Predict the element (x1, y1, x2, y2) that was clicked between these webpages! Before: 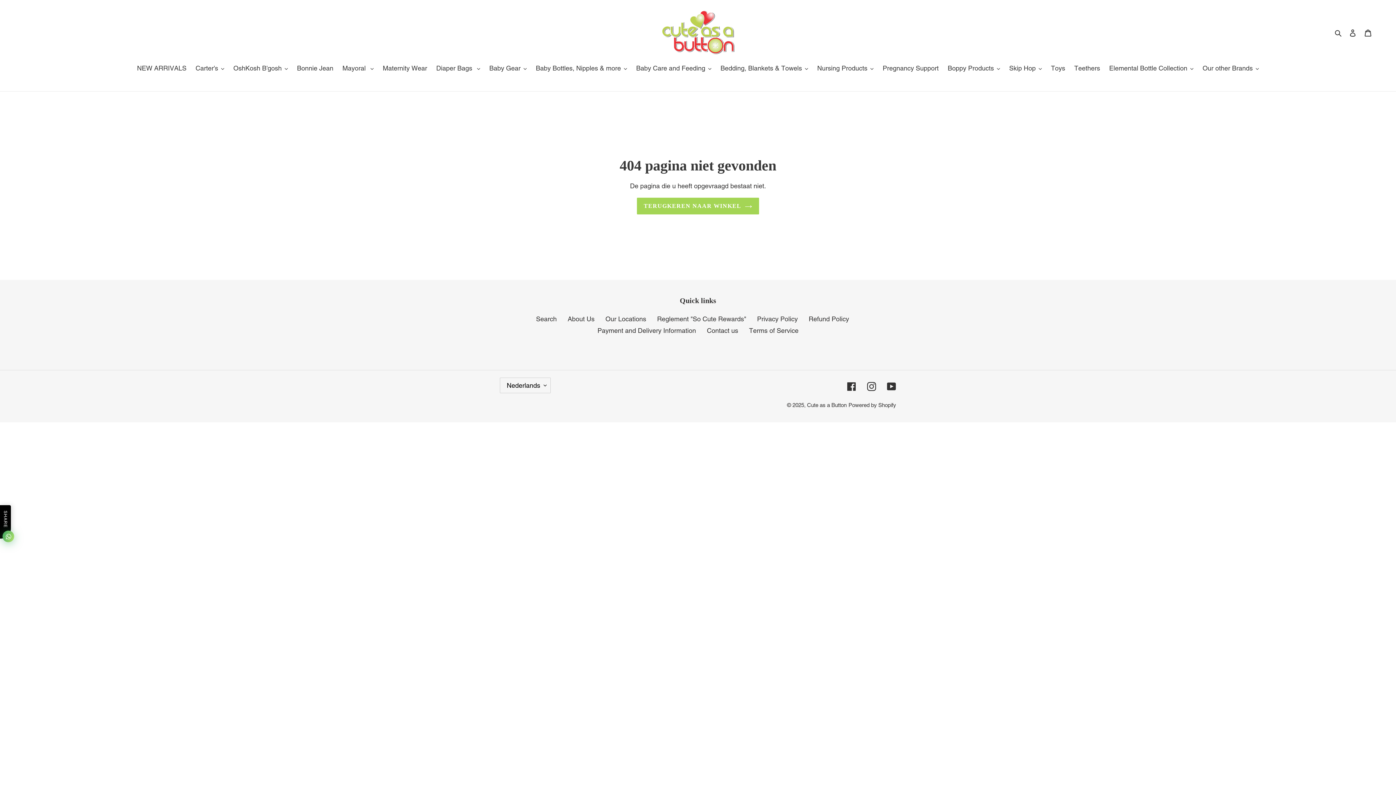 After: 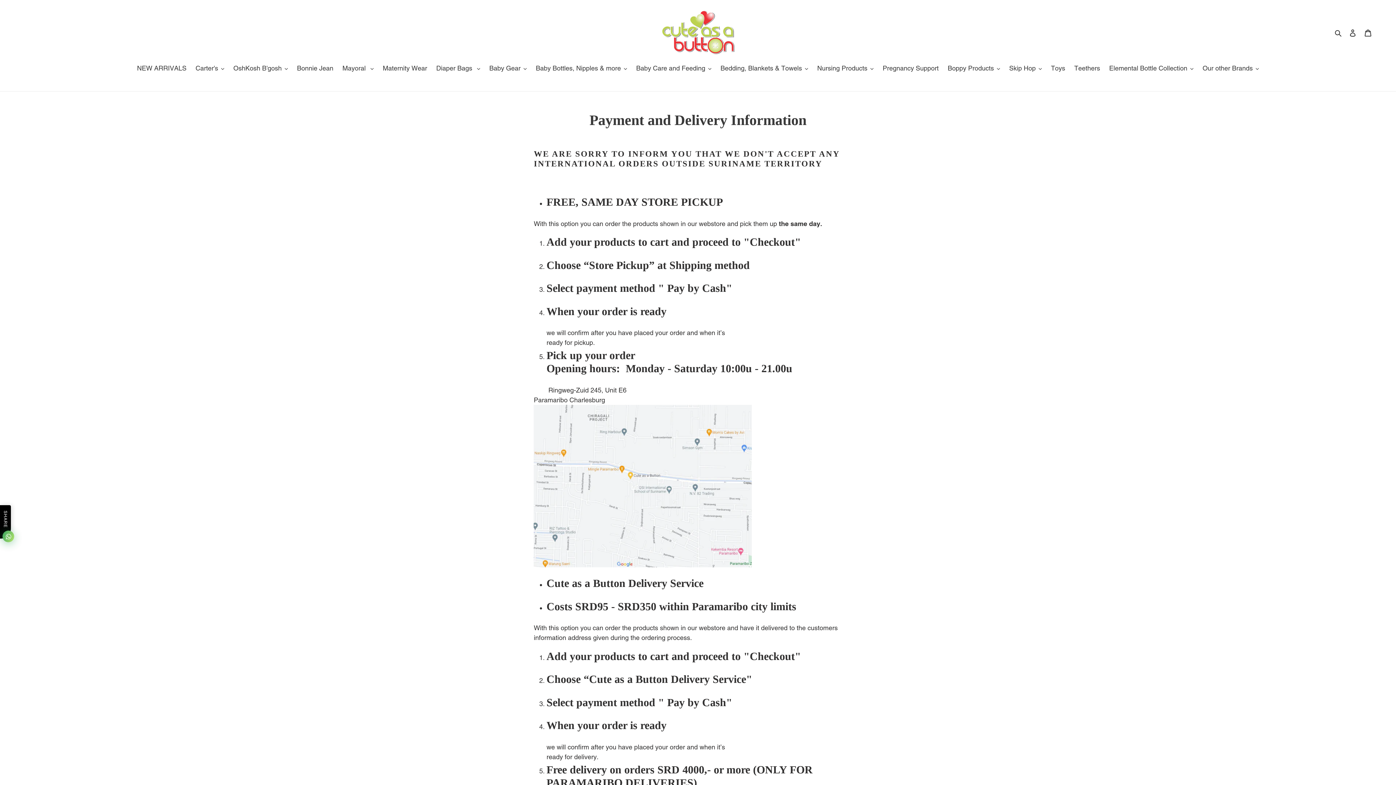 Action: bbox: (597, 326, 696, 334) label: Payment and Delivery Information